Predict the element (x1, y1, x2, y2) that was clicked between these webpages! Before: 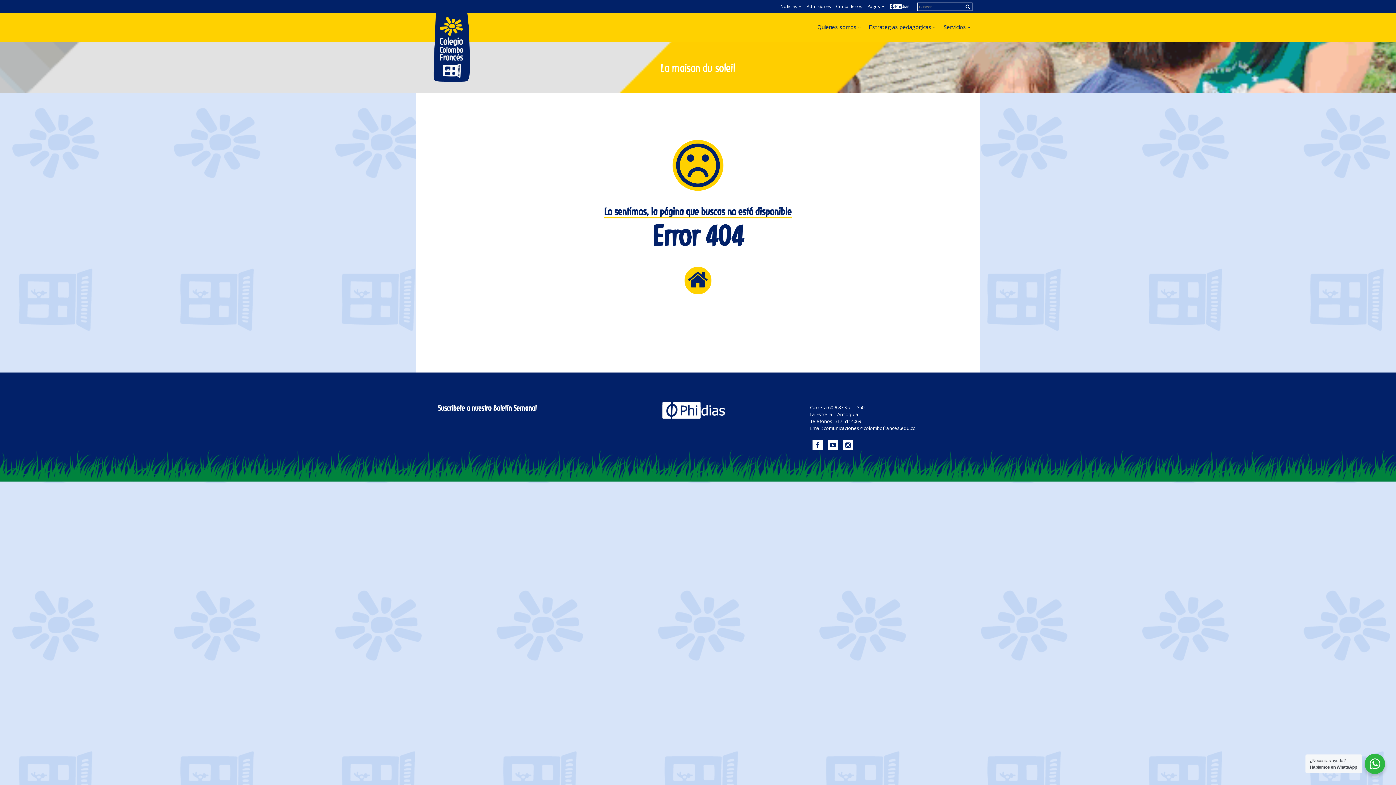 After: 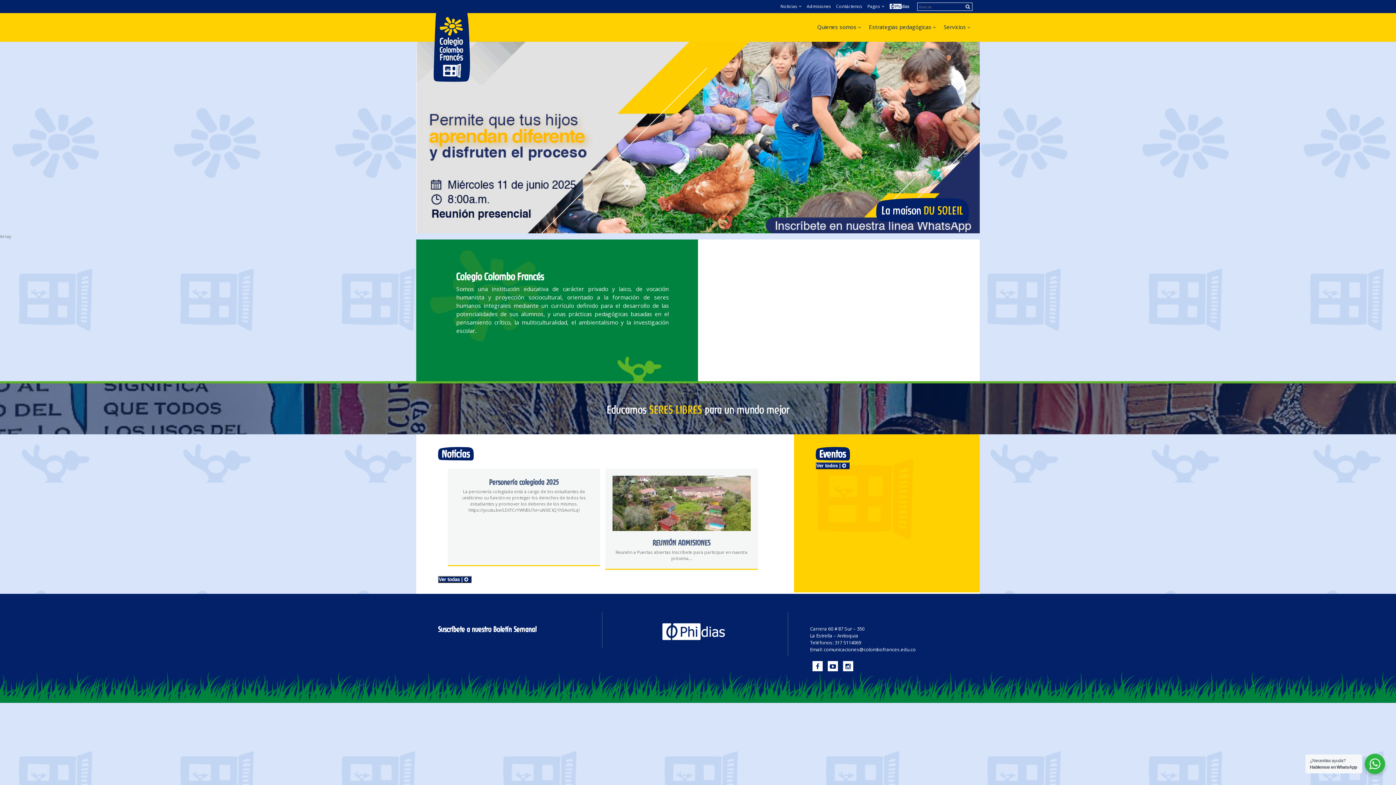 Action: bbox: (686, 282, 709, 289)